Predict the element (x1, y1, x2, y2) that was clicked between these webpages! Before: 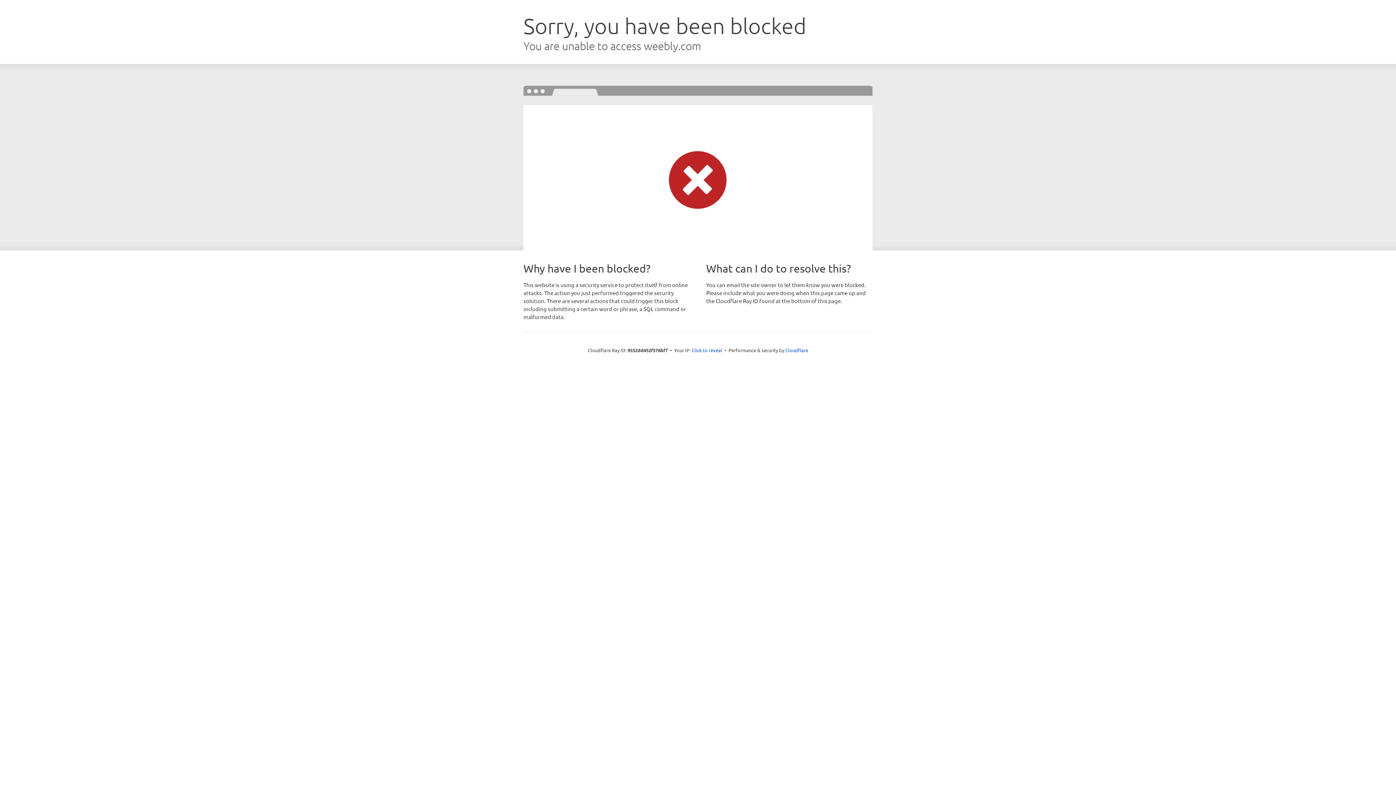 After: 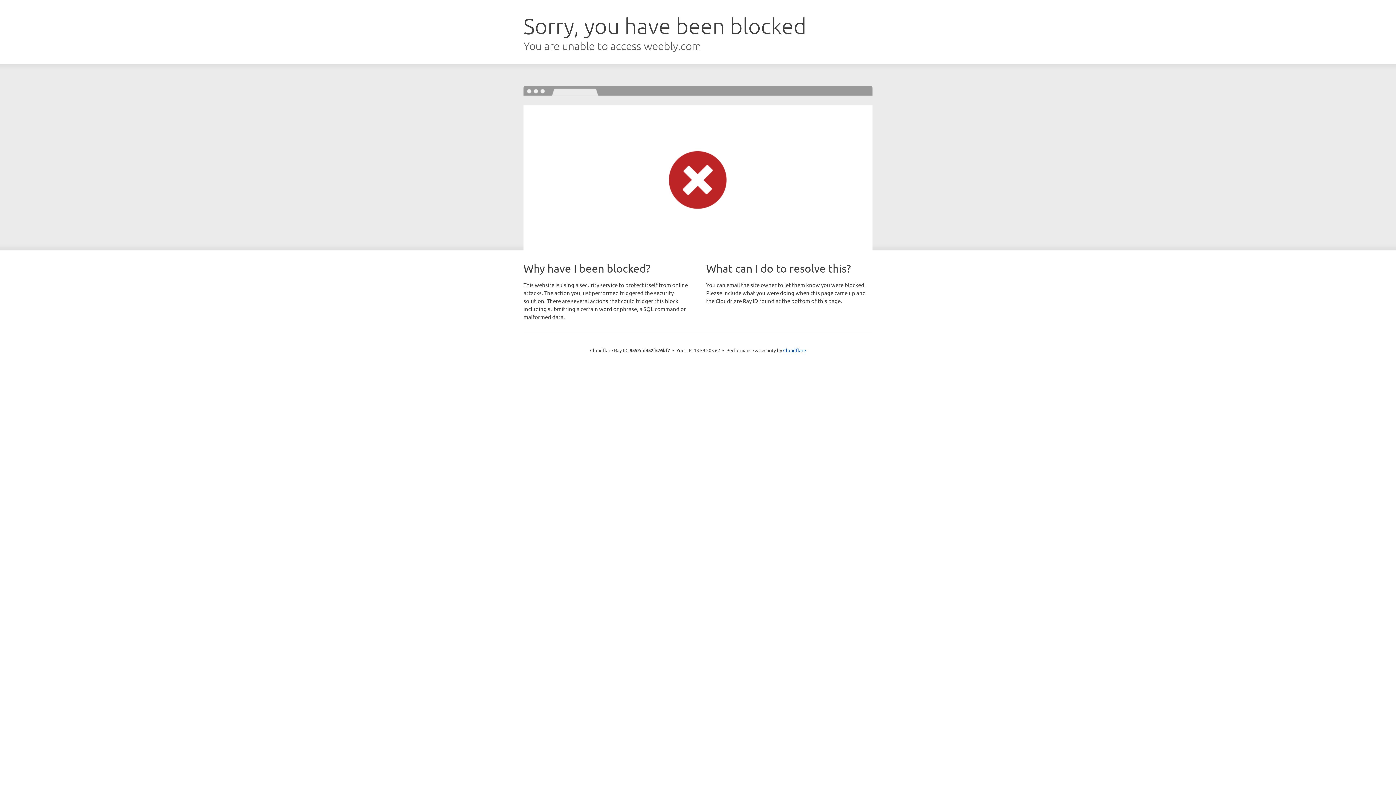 Action: bbox: (691, 346, 722, 353) label: Click to reveal